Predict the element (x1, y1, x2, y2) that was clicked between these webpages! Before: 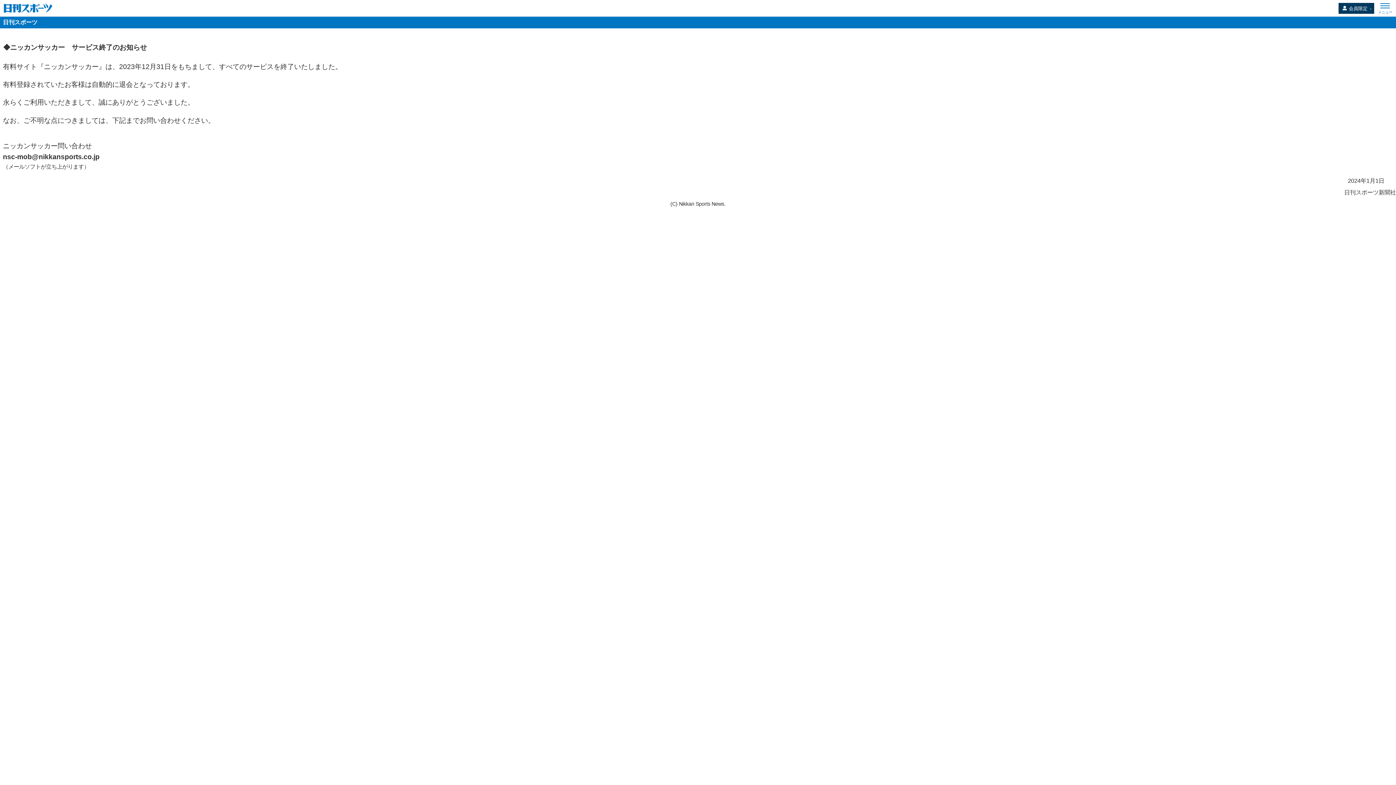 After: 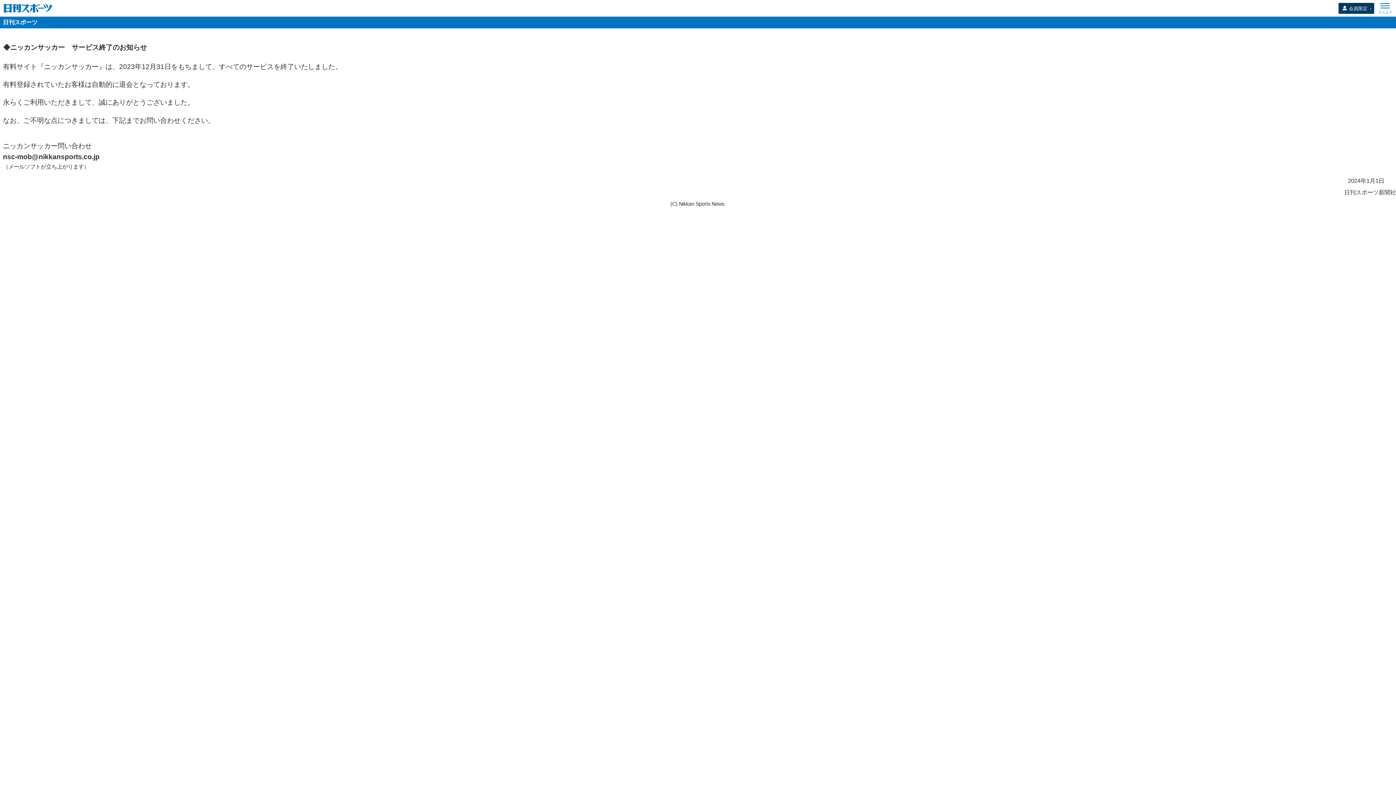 Action: bbox: (2, 152, 99, 160) label: nsc-mob@nikkansports.co.jp